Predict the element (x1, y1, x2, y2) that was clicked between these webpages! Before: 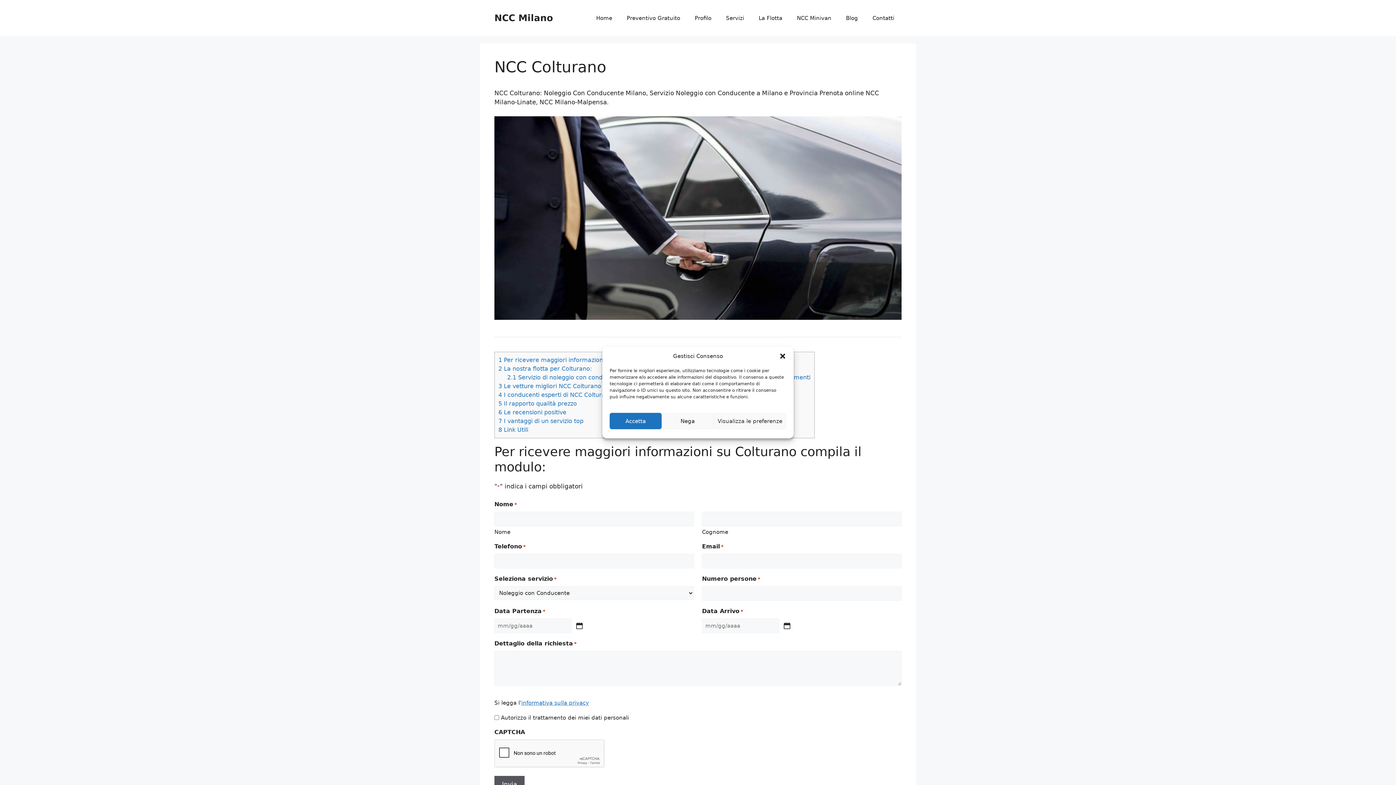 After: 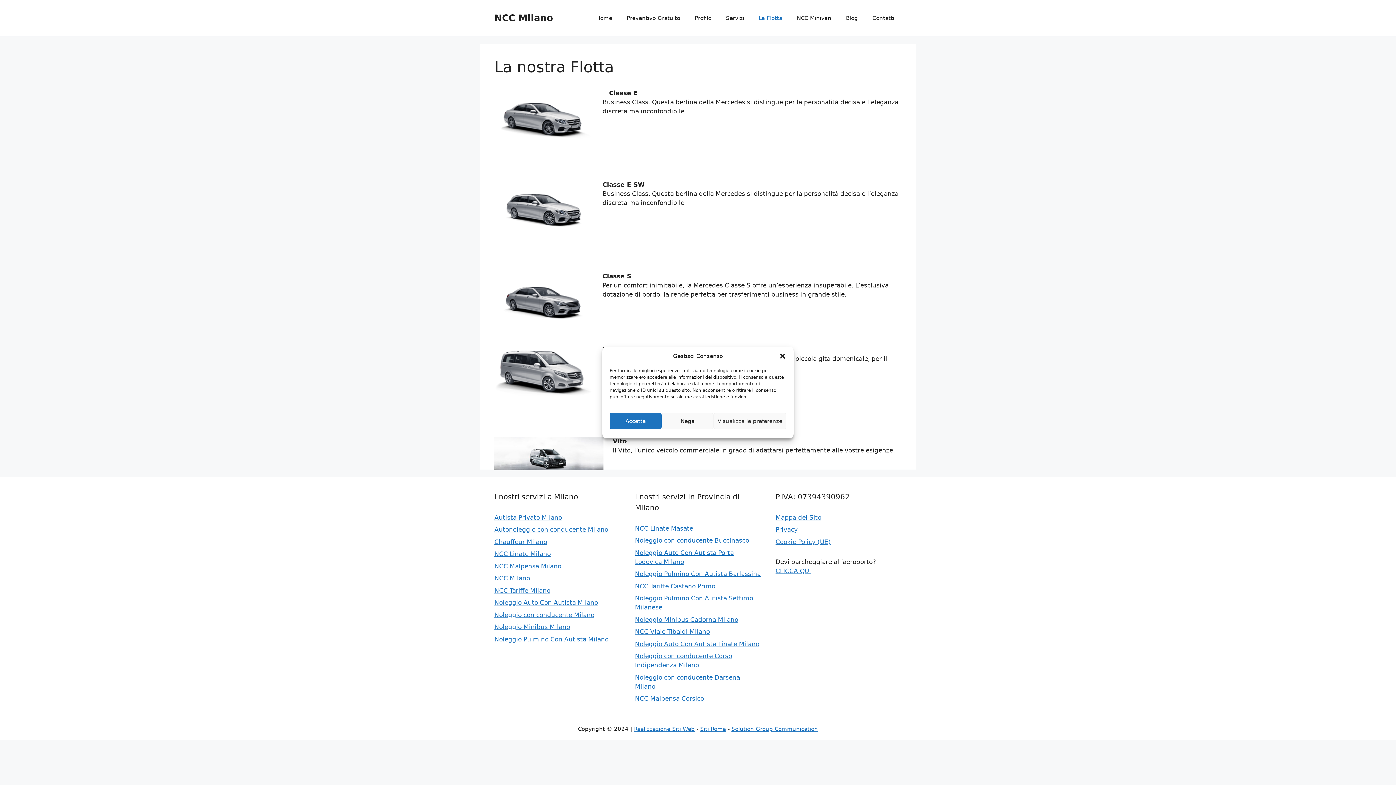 Action: bbox: (751, 7, 789, 29) label: La Flotta